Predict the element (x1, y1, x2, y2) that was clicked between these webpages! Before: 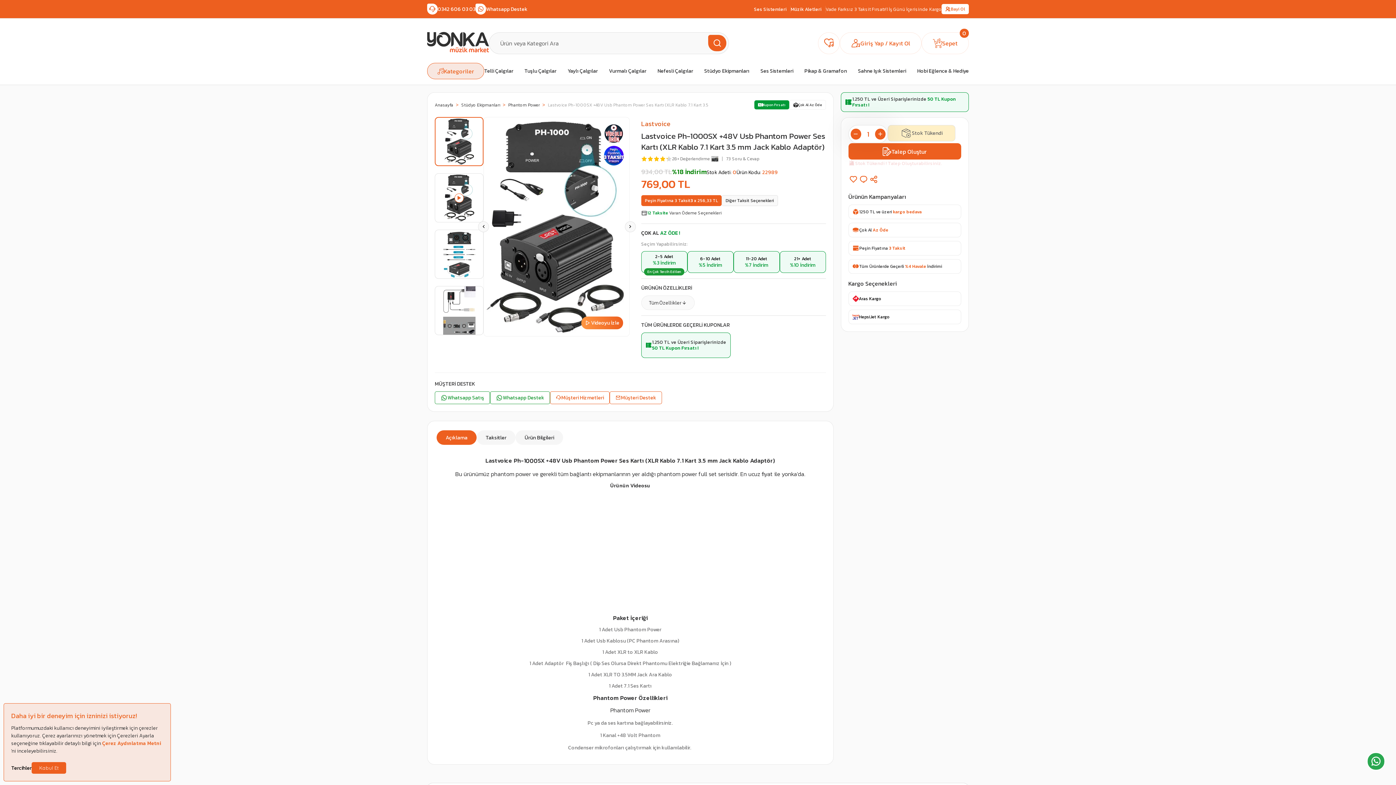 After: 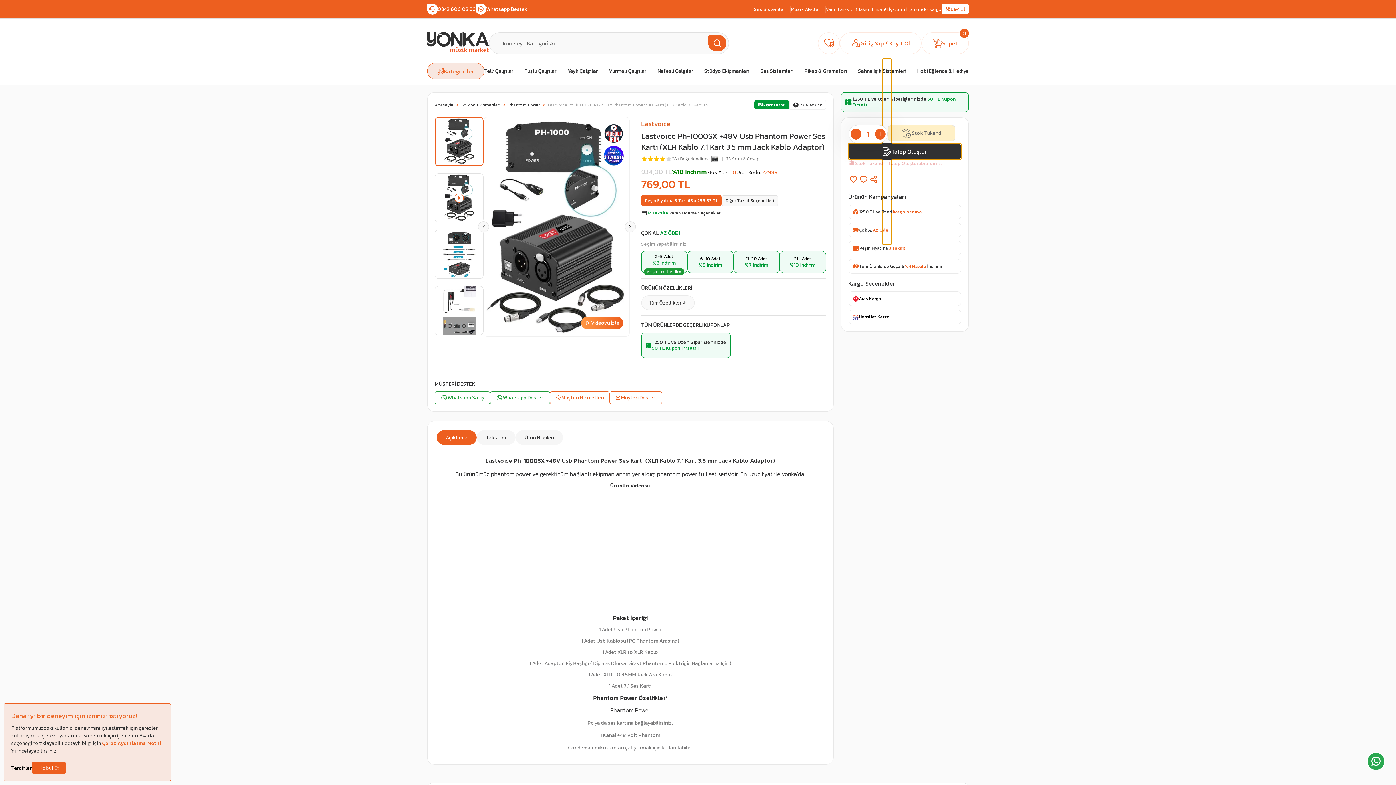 Action: label: Talep Oluştur bbox: (848, 143, 961, 159)